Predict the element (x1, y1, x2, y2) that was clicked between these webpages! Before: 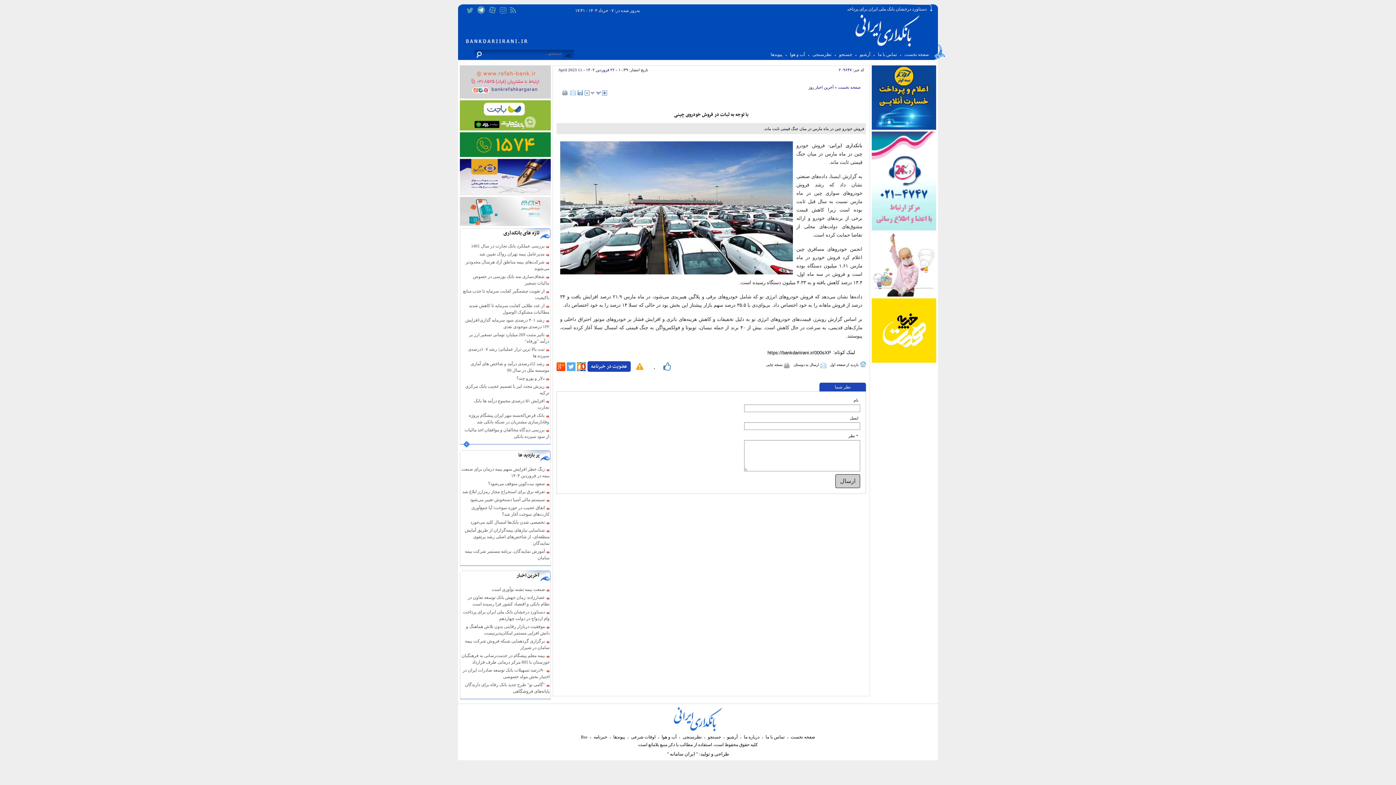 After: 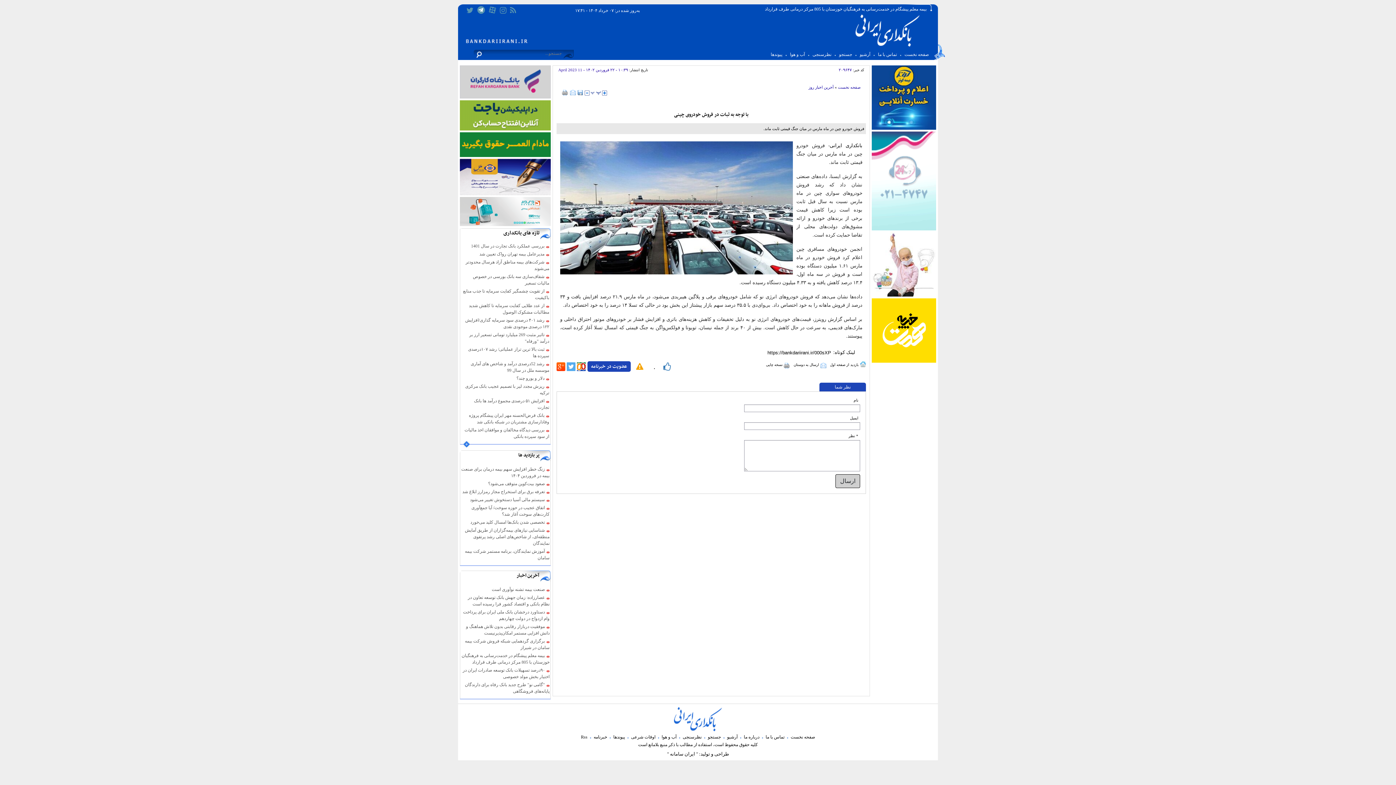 Action: label: صفحه نخست bbox: (838, 85, 860, 89)